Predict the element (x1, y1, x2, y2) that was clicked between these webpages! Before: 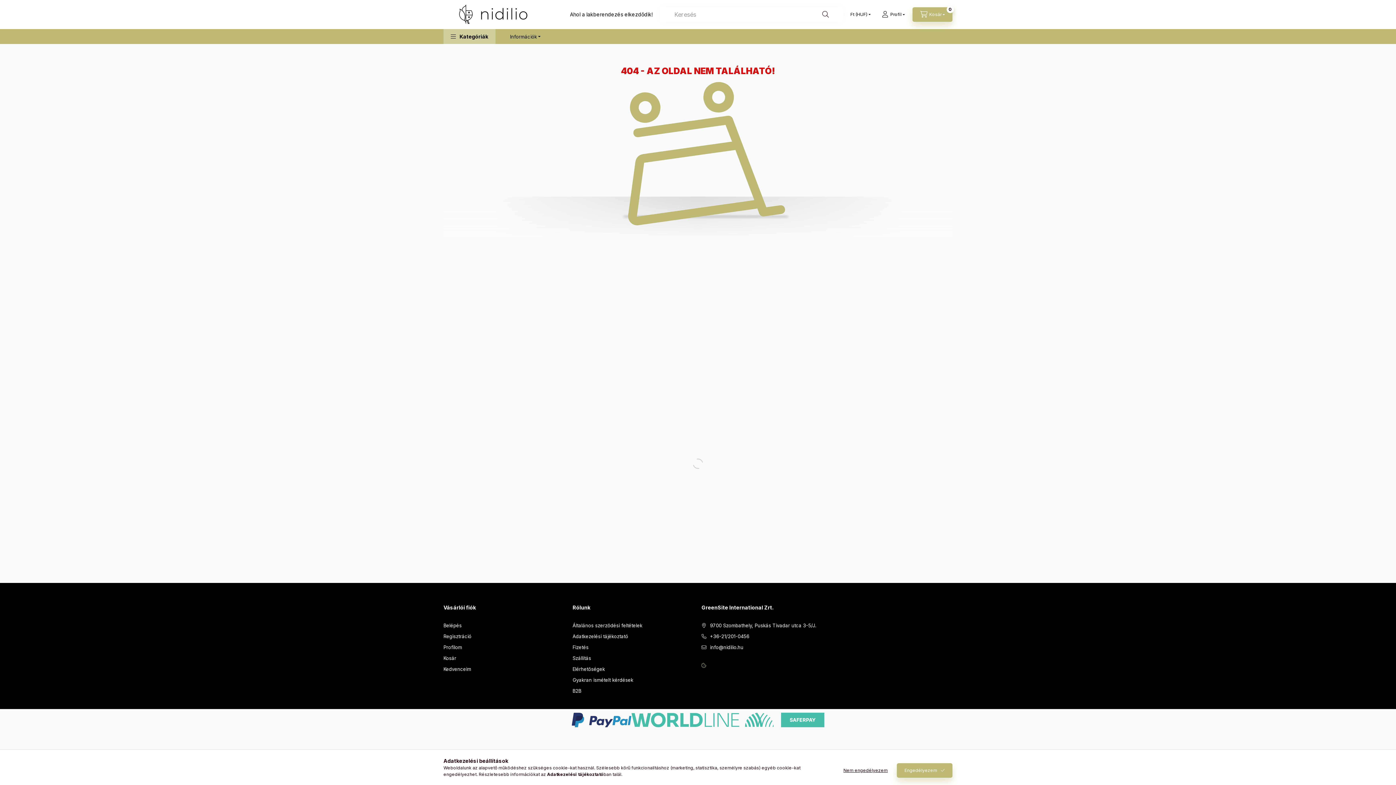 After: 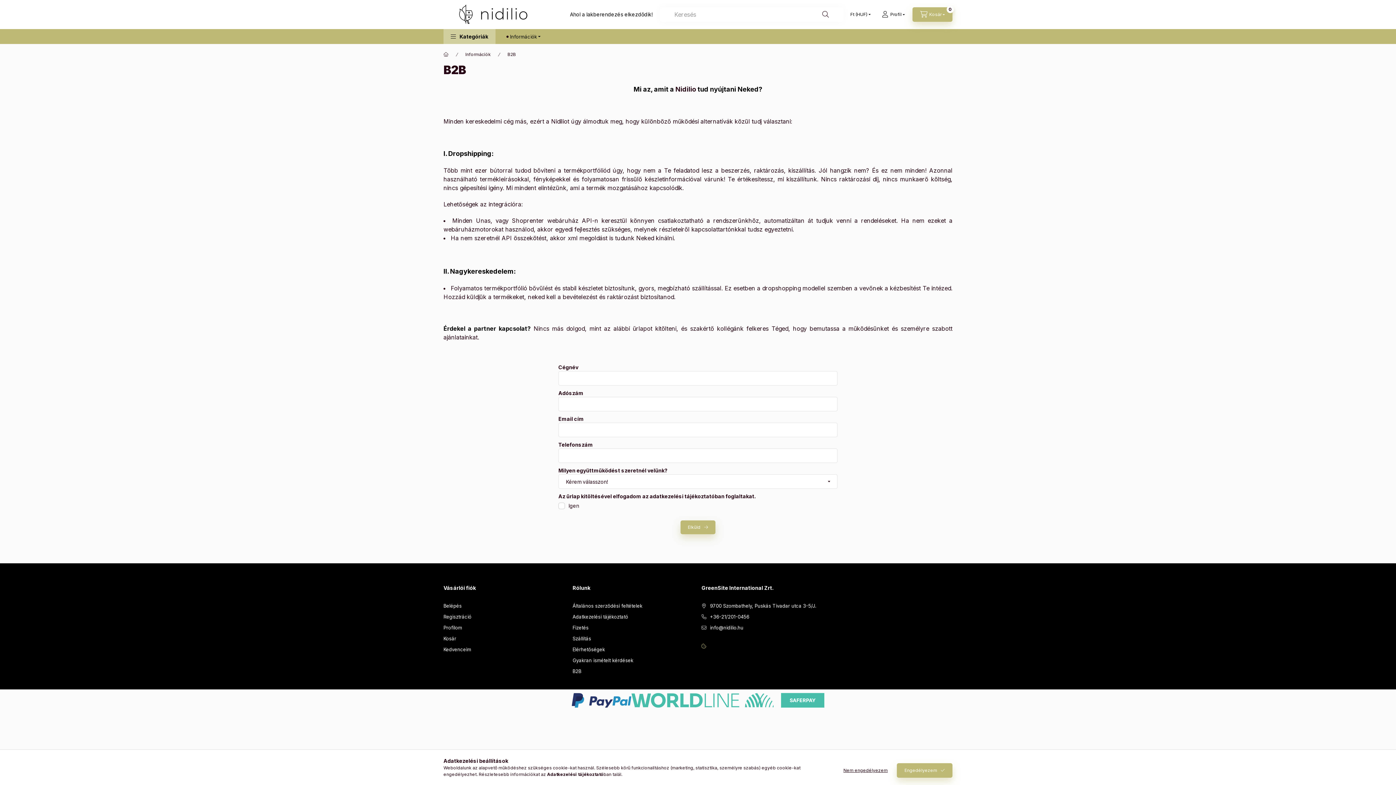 Action: label: B2B bbox: (572, 687, 581, 694)